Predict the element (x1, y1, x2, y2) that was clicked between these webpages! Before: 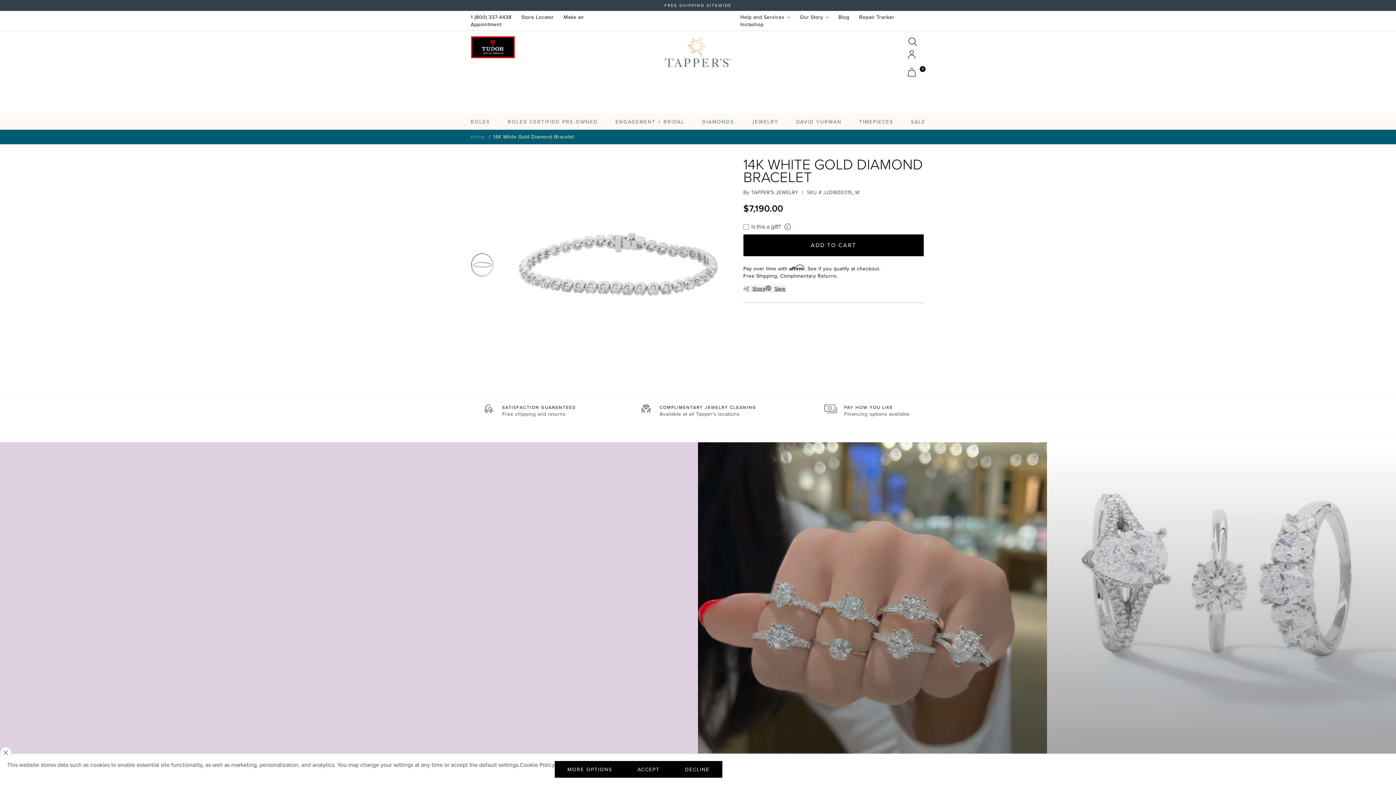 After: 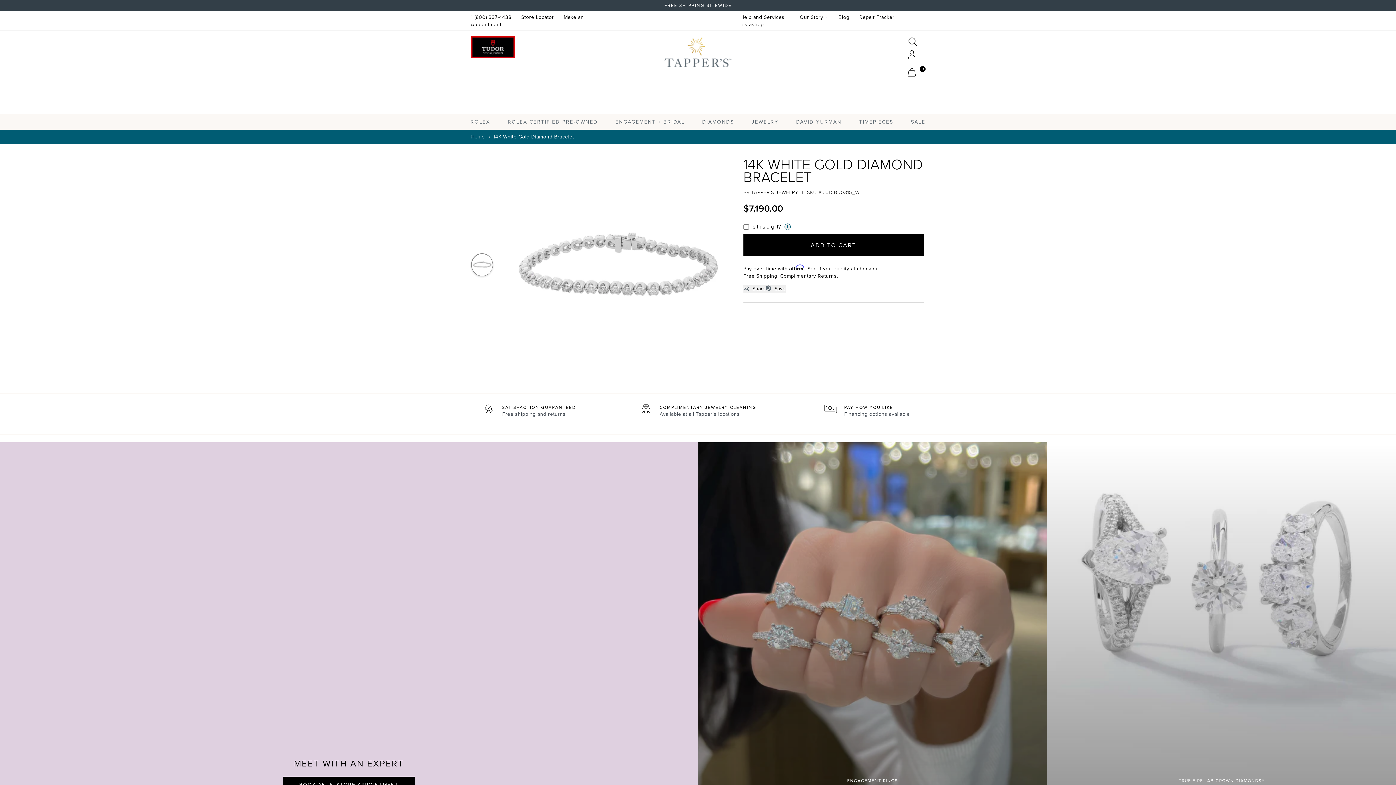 Action: bbox: (672, 761, 722, 778) label: Decline All Cookies